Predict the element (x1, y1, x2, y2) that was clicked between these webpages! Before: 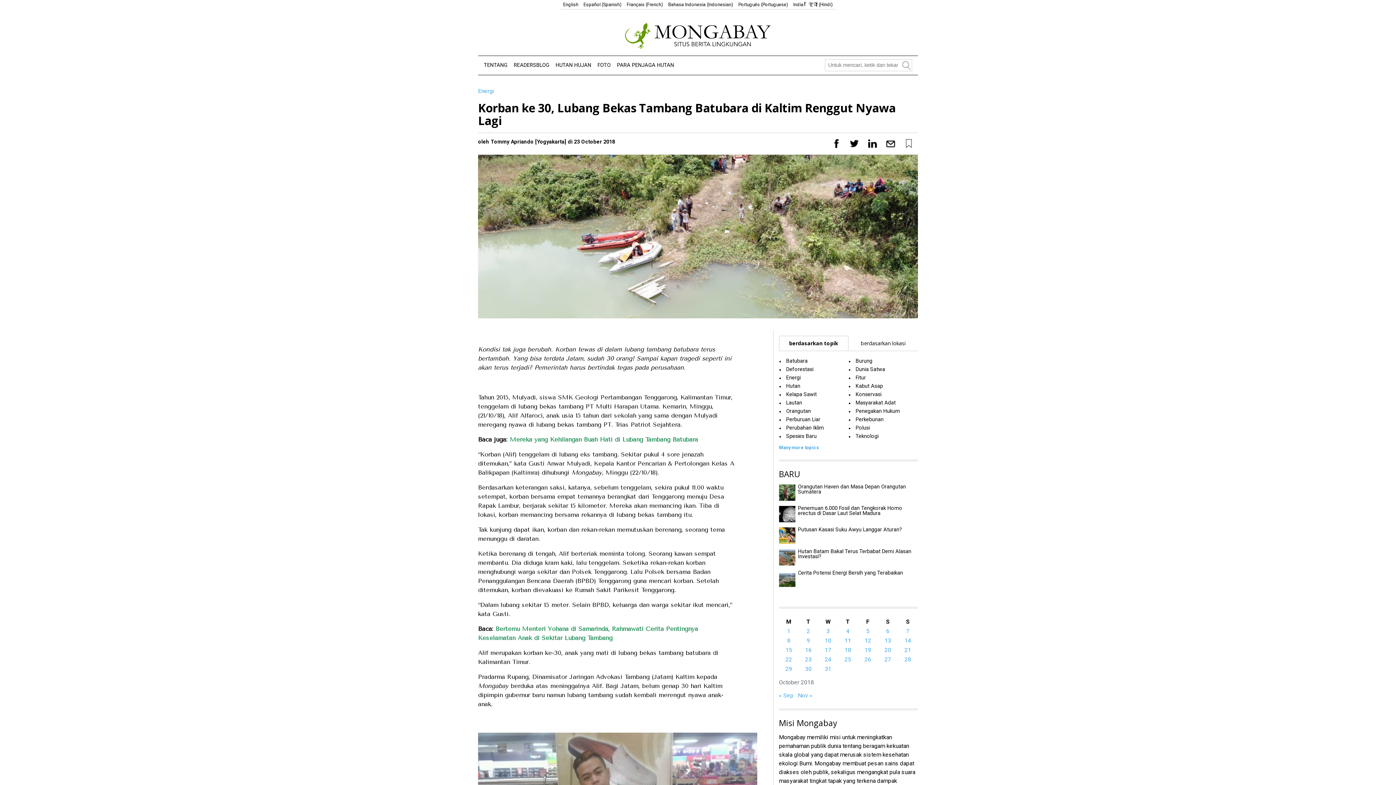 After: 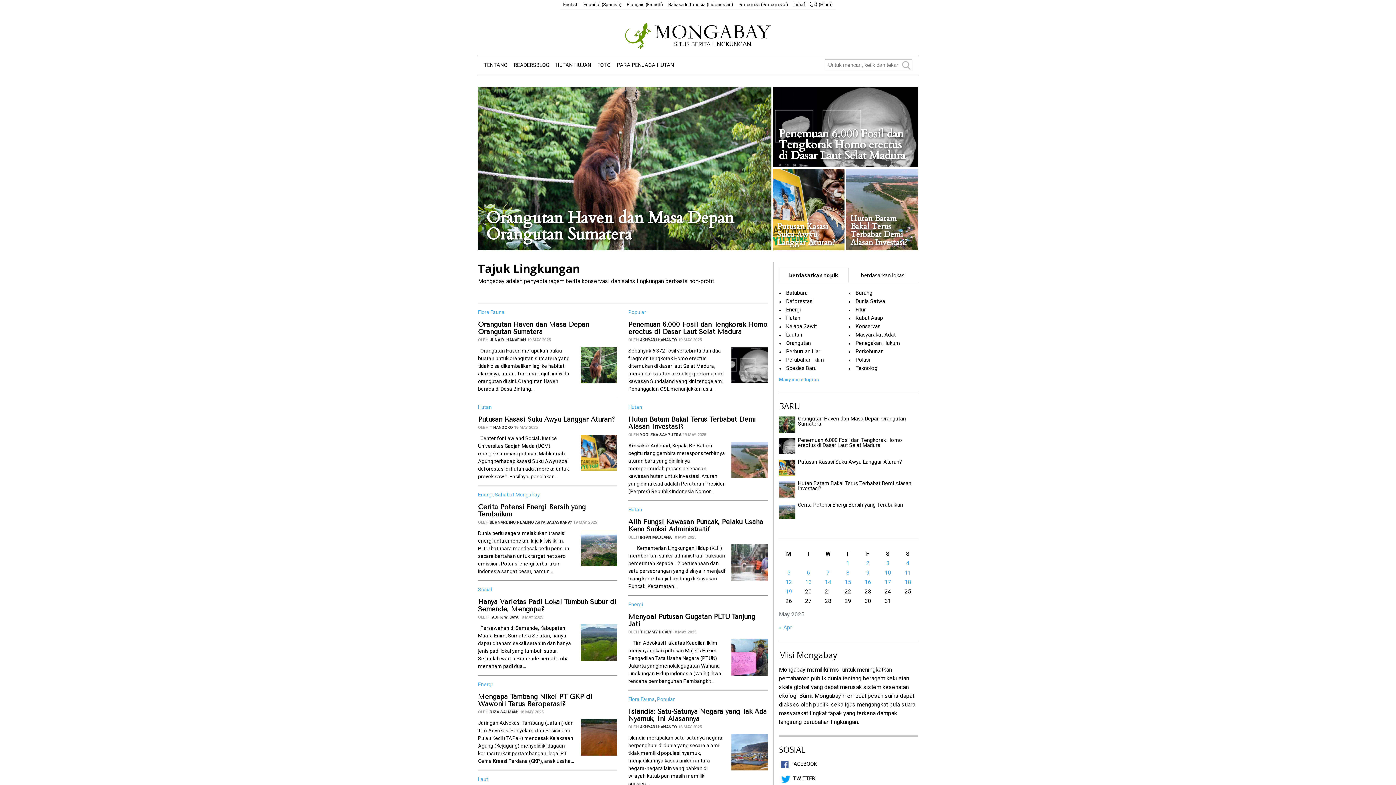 Action: label: Bahasa Indonesia (Indonesian) bbox: (665, 1, 736, 7)